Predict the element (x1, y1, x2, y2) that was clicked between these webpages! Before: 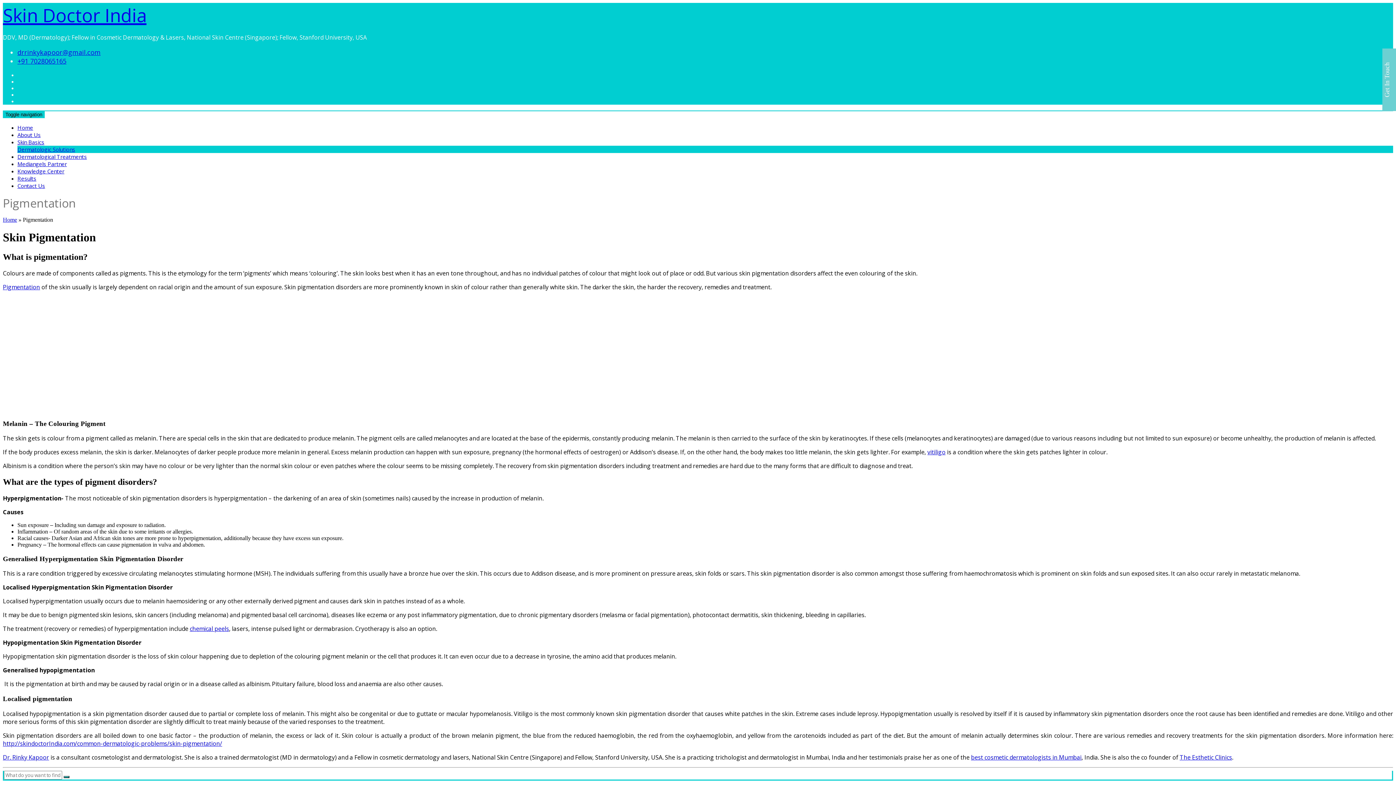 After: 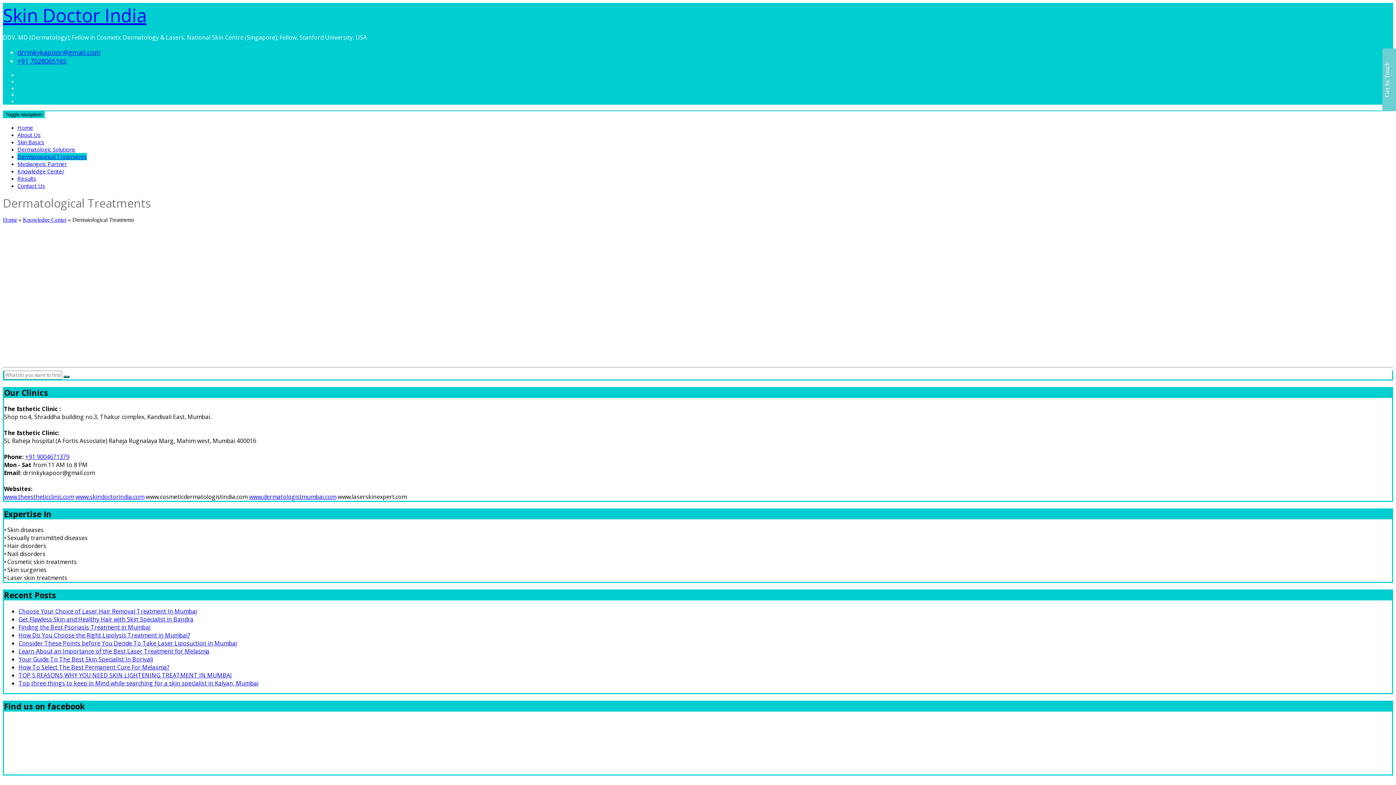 Action: label: Dermatological Treatments bbox: (17, 153, 86, 160)